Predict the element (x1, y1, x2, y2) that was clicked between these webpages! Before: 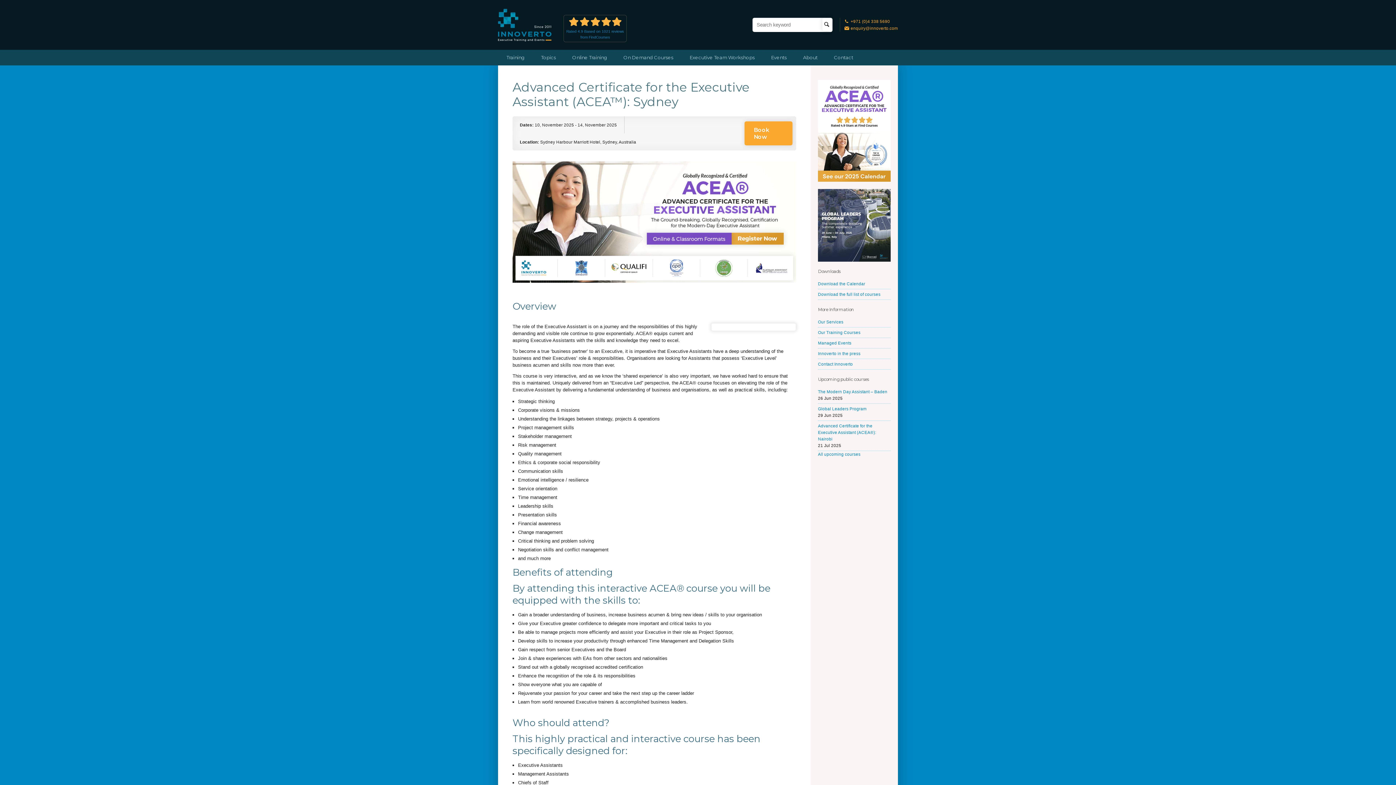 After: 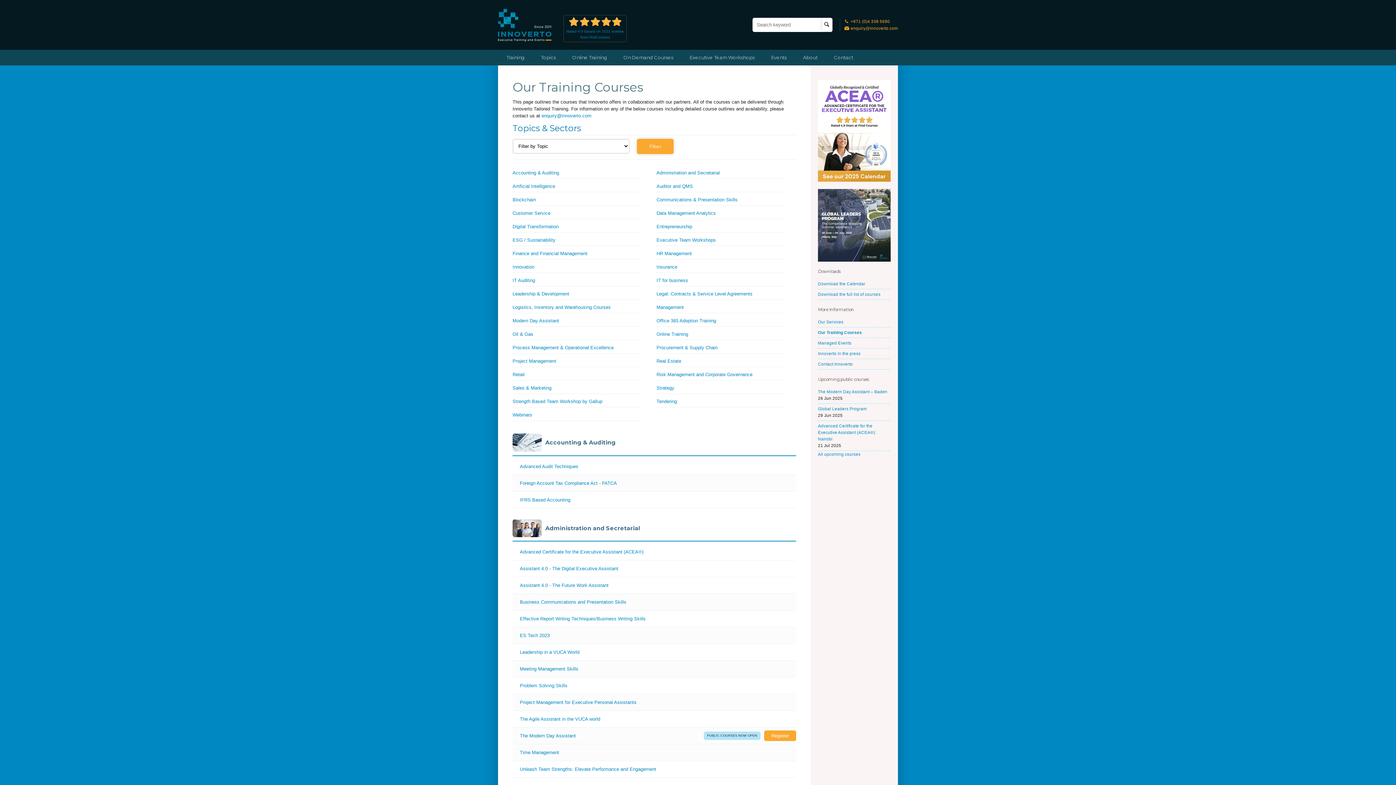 Action: label: Our Training Courses bbox: (818, 330, 860, 334)